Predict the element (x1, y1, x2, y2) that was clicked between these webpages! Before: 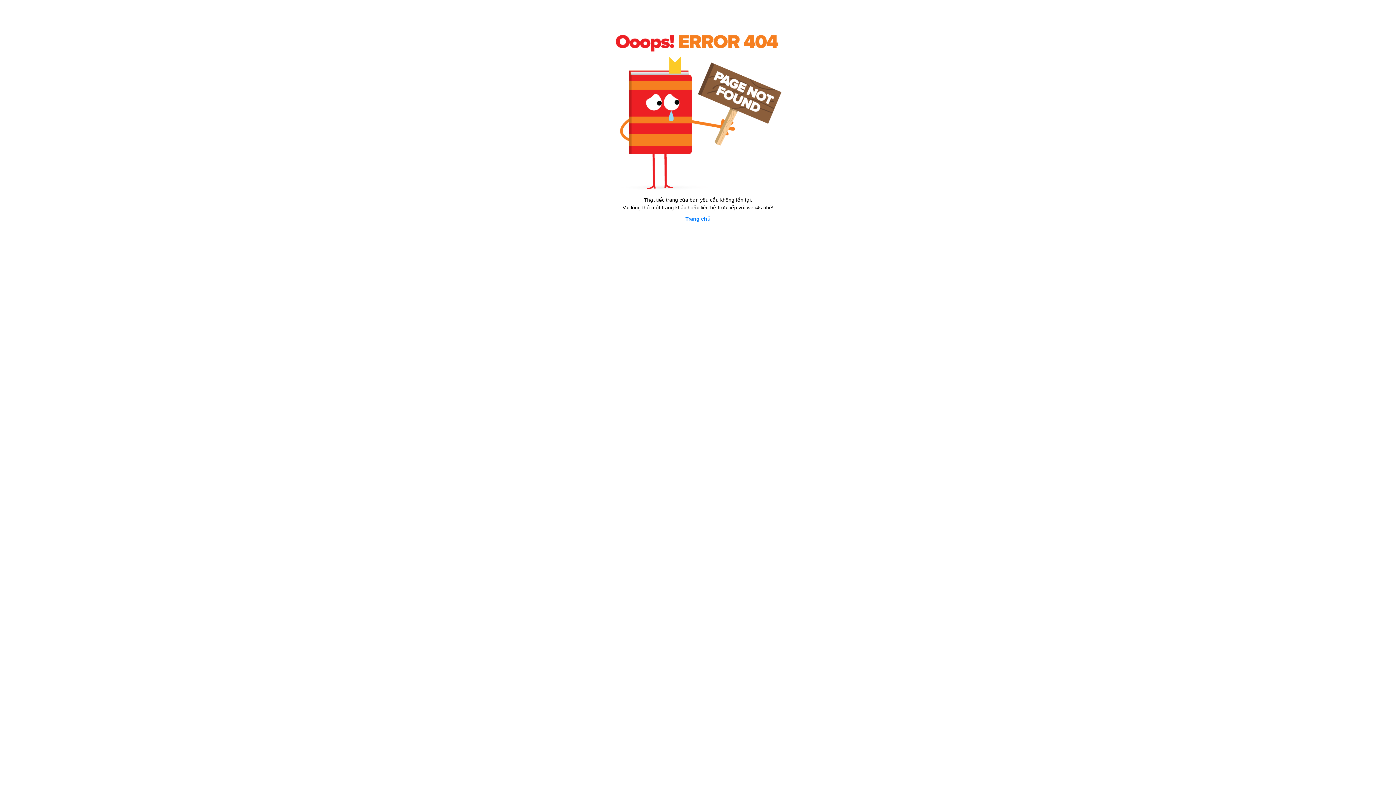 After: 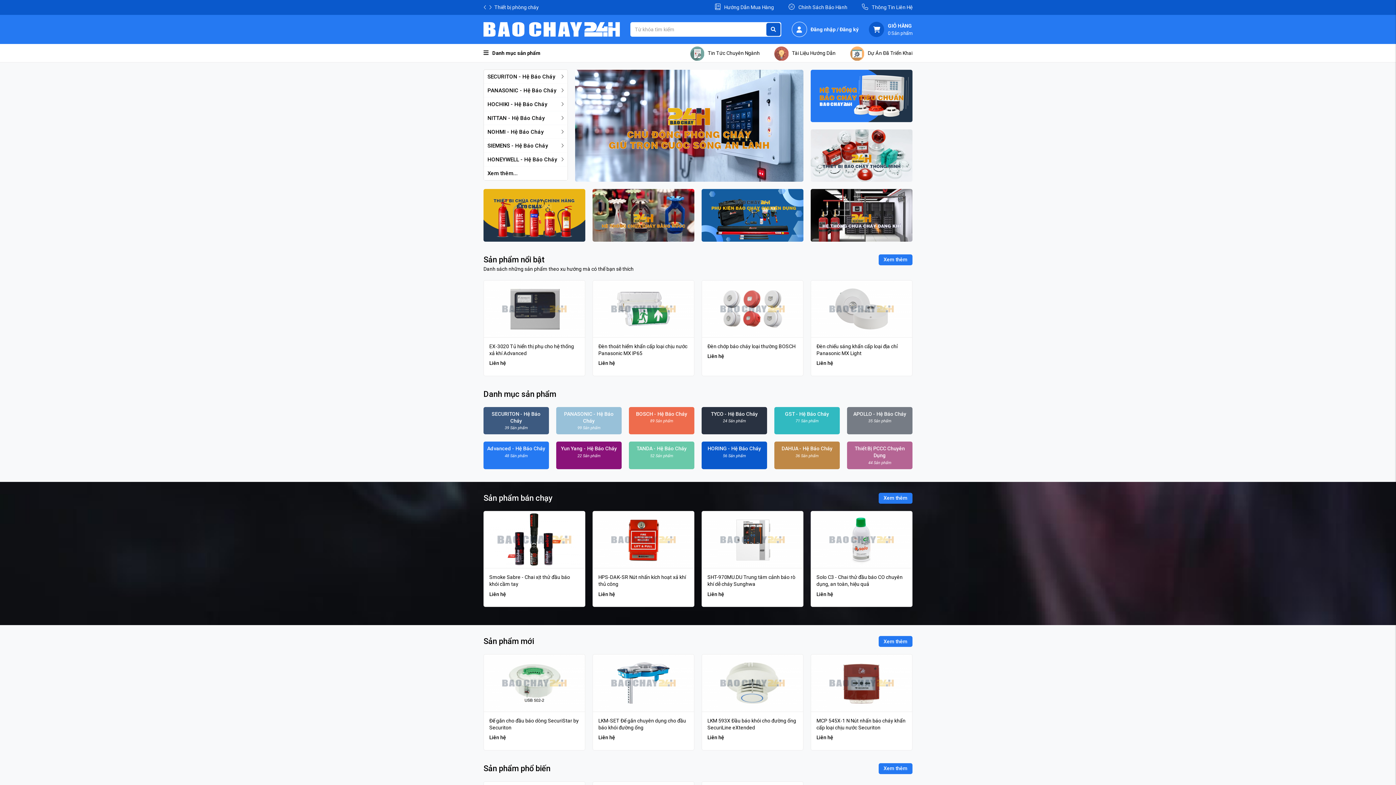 Action: label: Trang chủ bbox: (685, 216, 710, 221)